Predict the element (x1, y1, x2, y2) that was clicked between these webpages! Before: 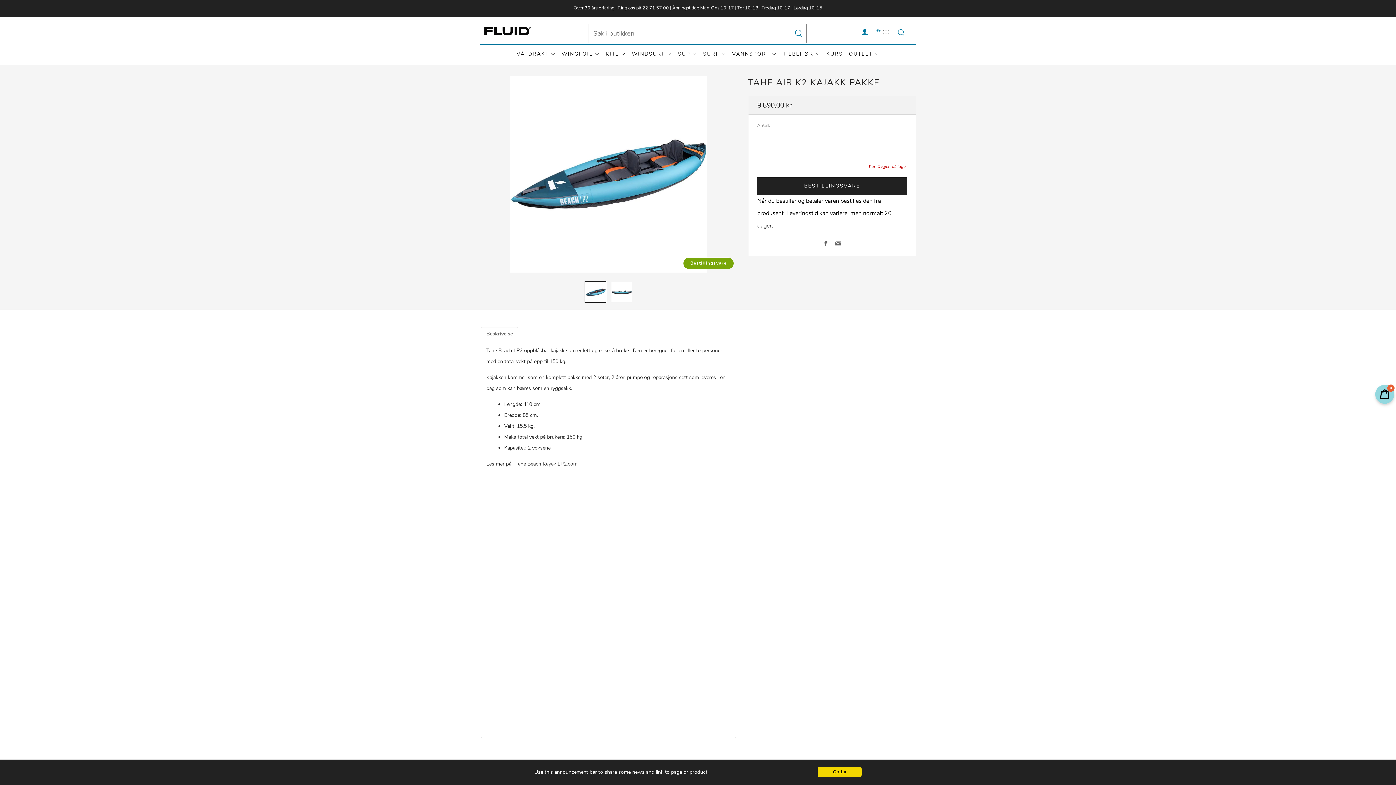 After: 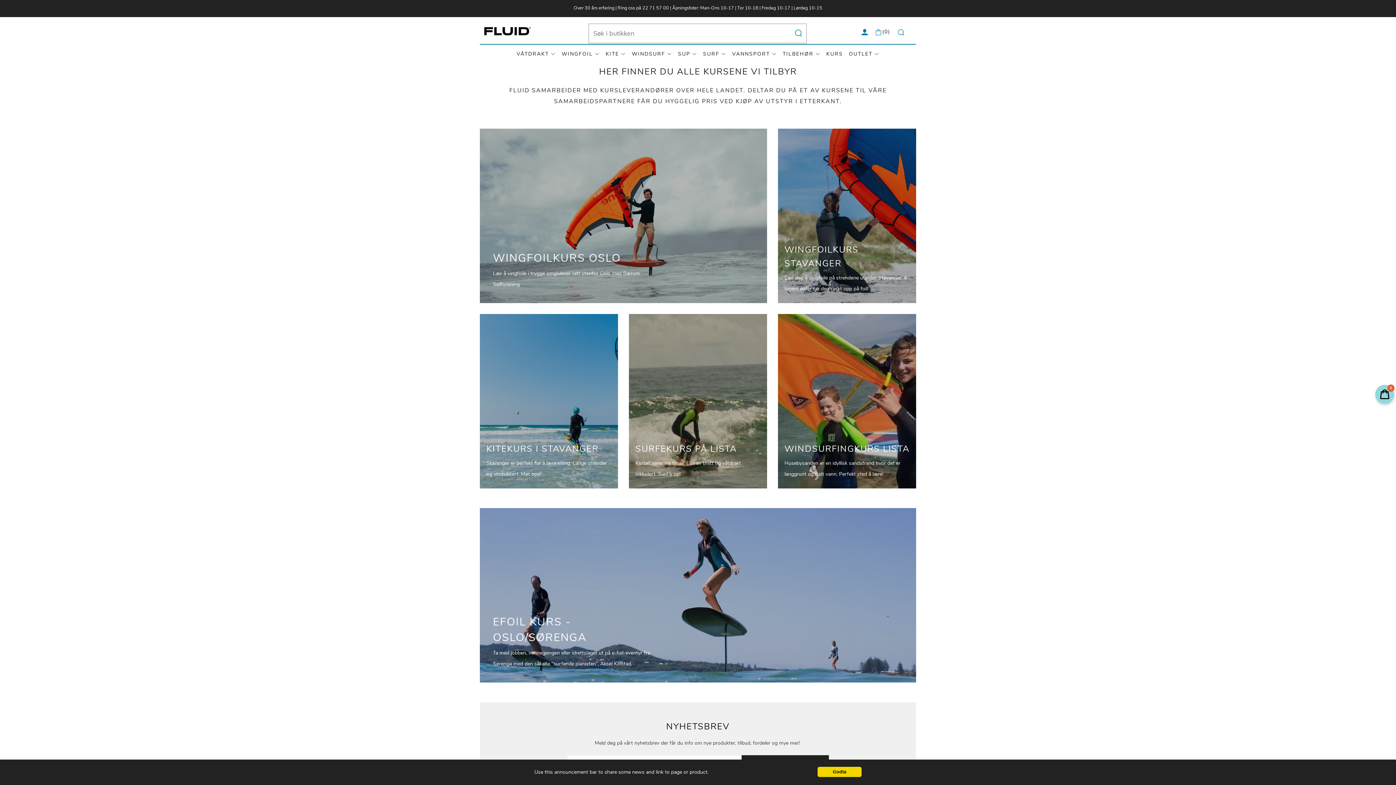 Action: label: KURS bbox: (826, 48, 843, 59)